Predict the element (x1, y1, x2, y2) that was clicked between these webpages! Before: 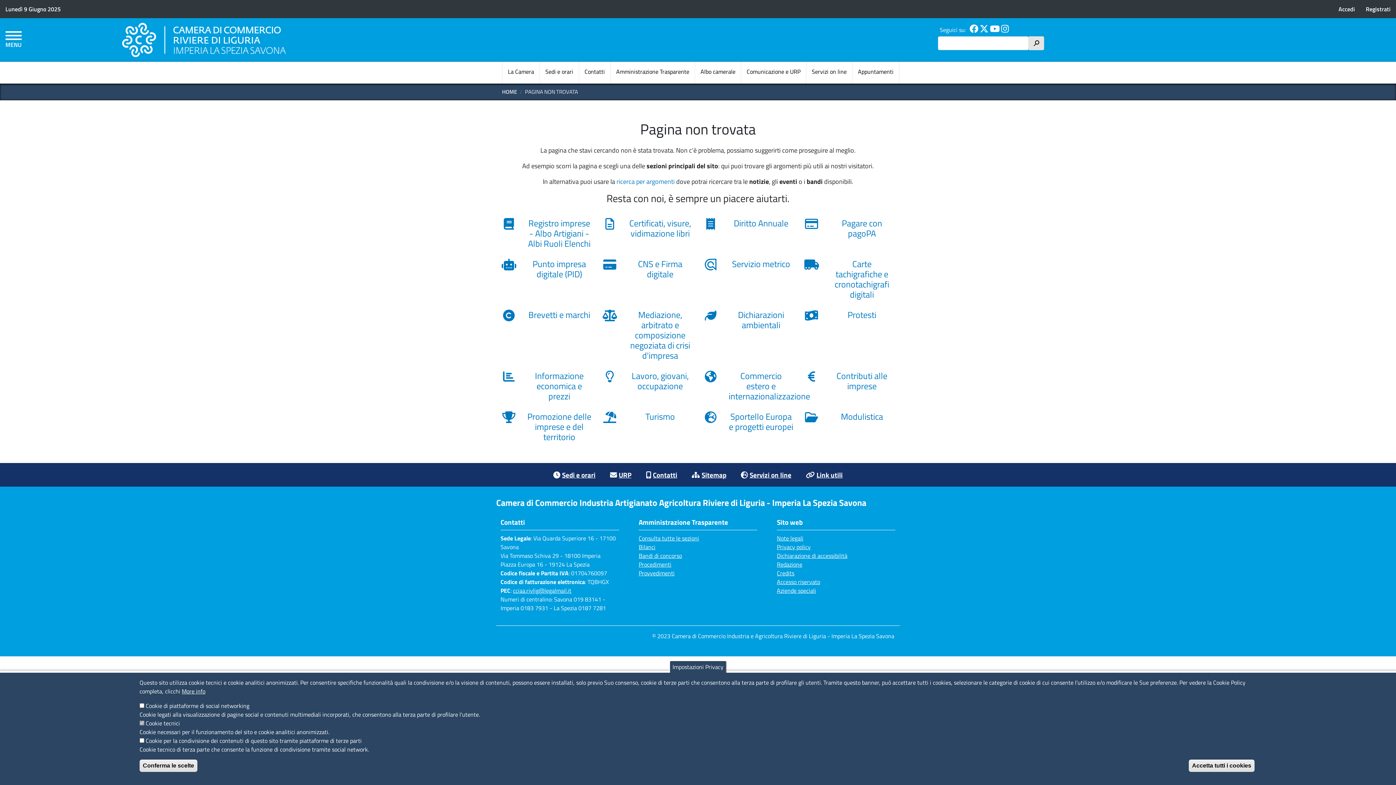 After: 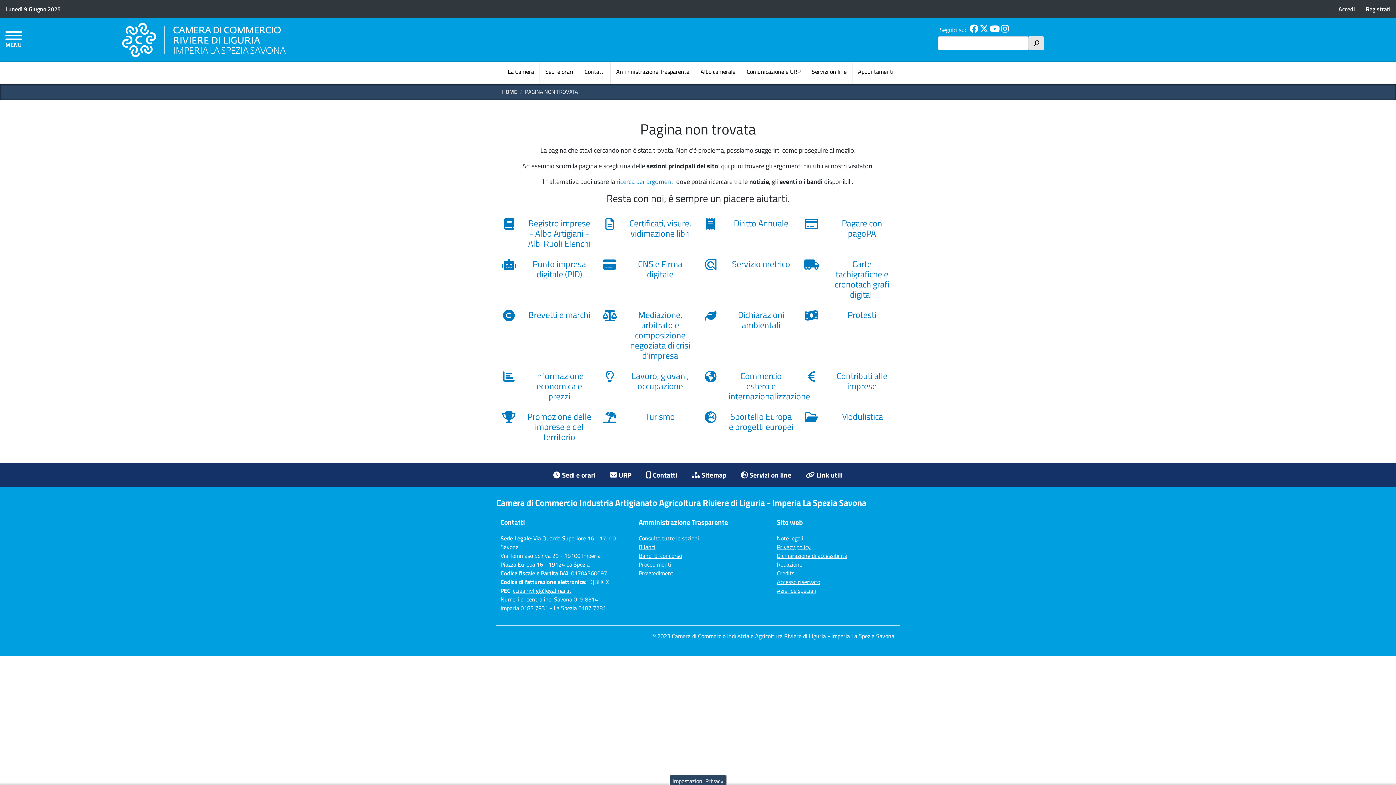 Action: label: Accetta tutti i cookies bbox: (1189, 760, 1254, 772)